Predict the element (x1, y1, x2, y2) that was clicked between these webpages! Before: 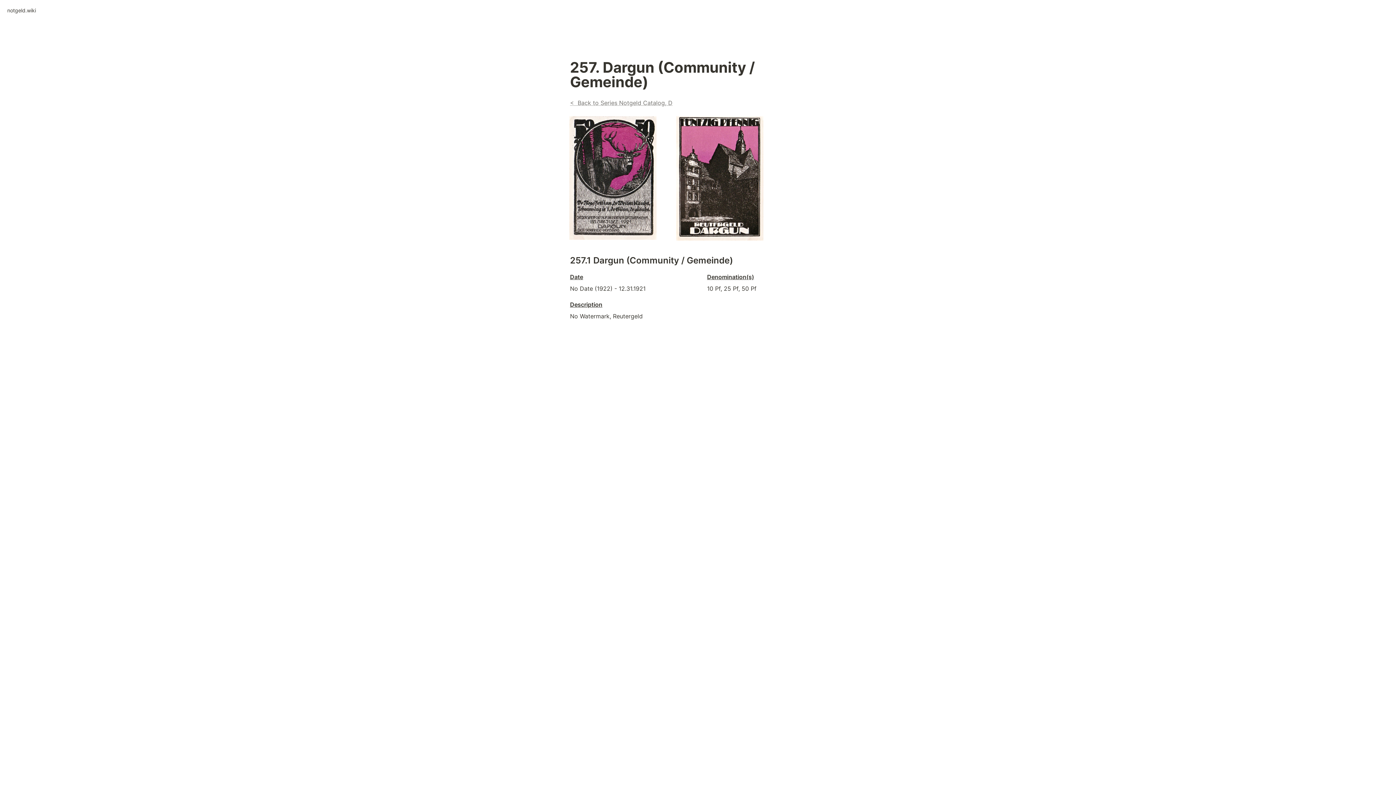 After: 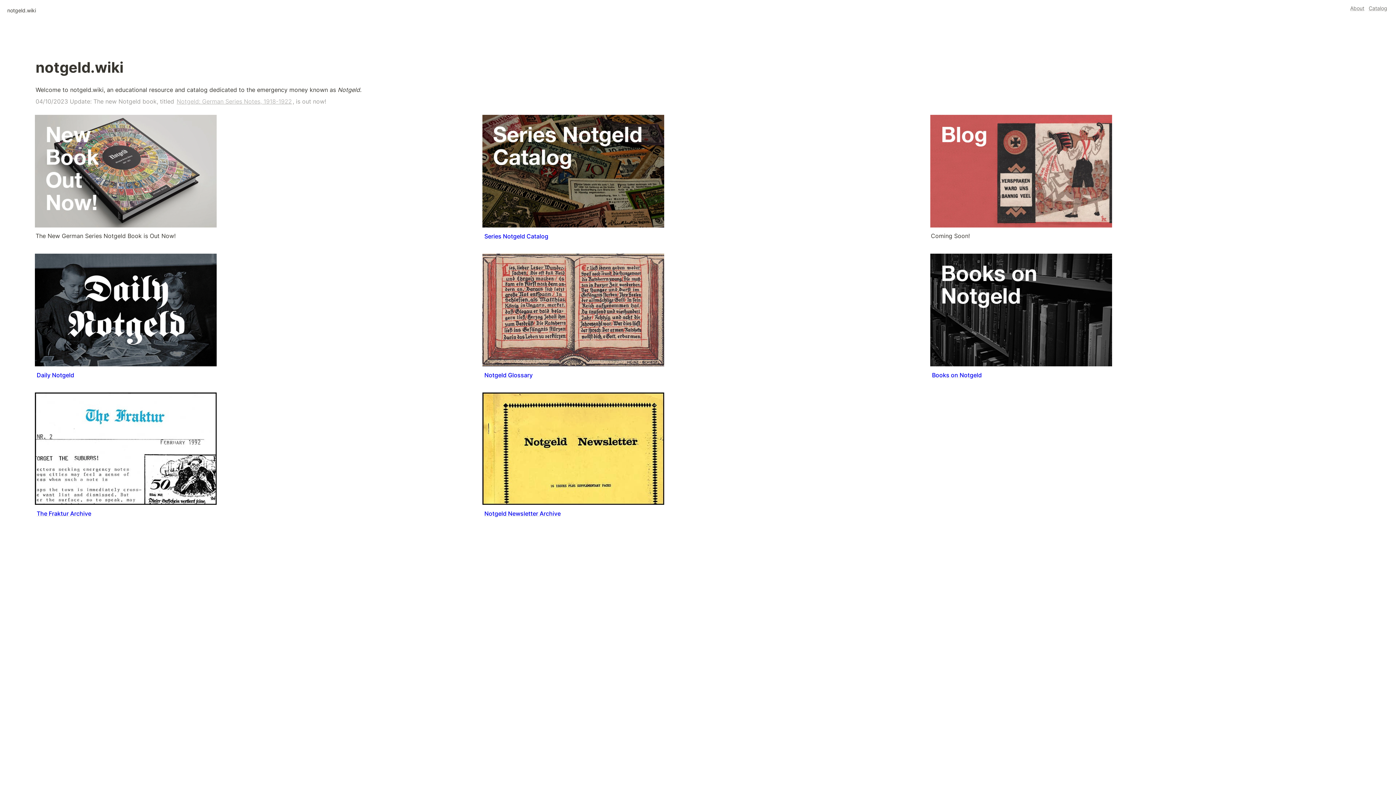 Action: label: notgeld.wiki bbox: (5, 5, 38, 14)